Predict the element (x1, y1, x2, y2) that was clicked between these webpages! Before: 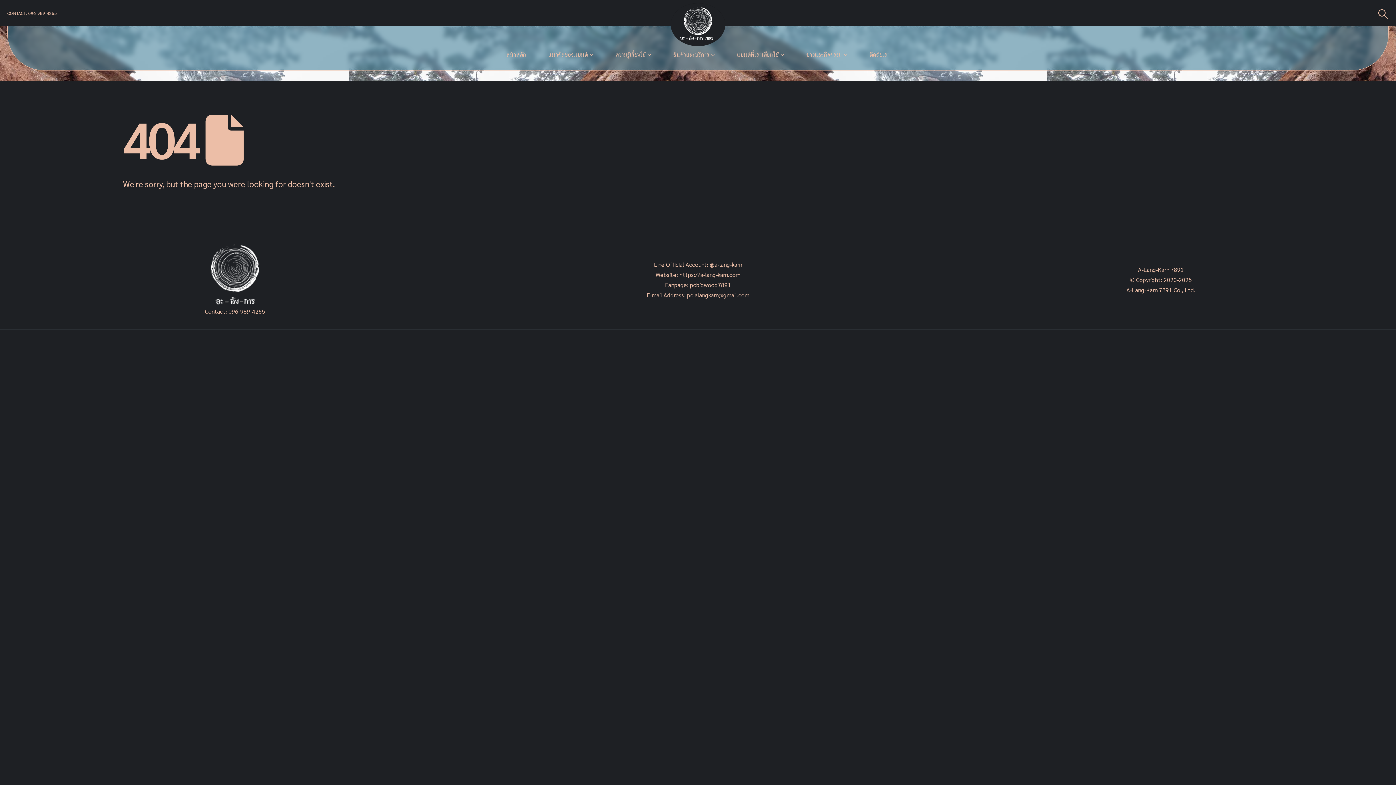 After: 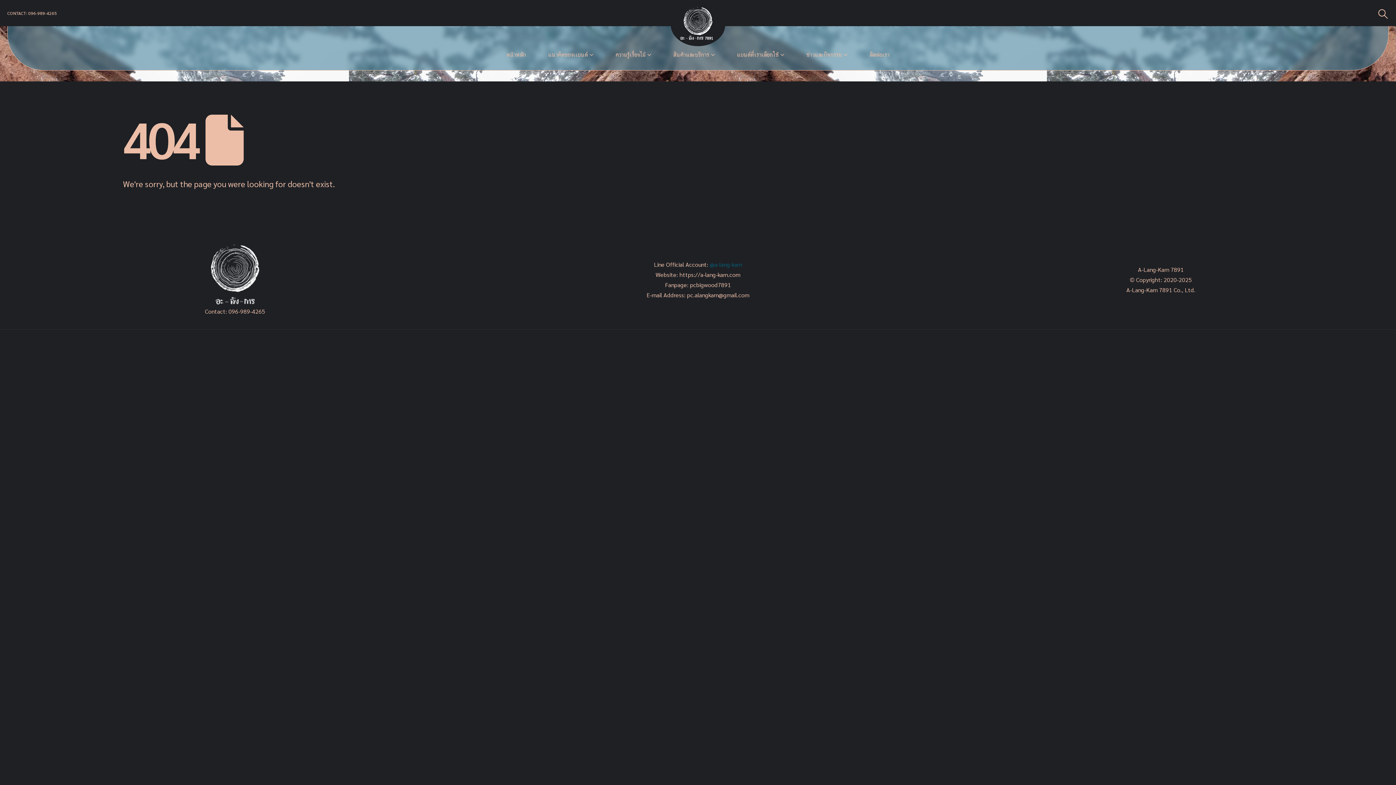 Action: bbox: (709, 260, 742, 268) label: @a-lang-karn